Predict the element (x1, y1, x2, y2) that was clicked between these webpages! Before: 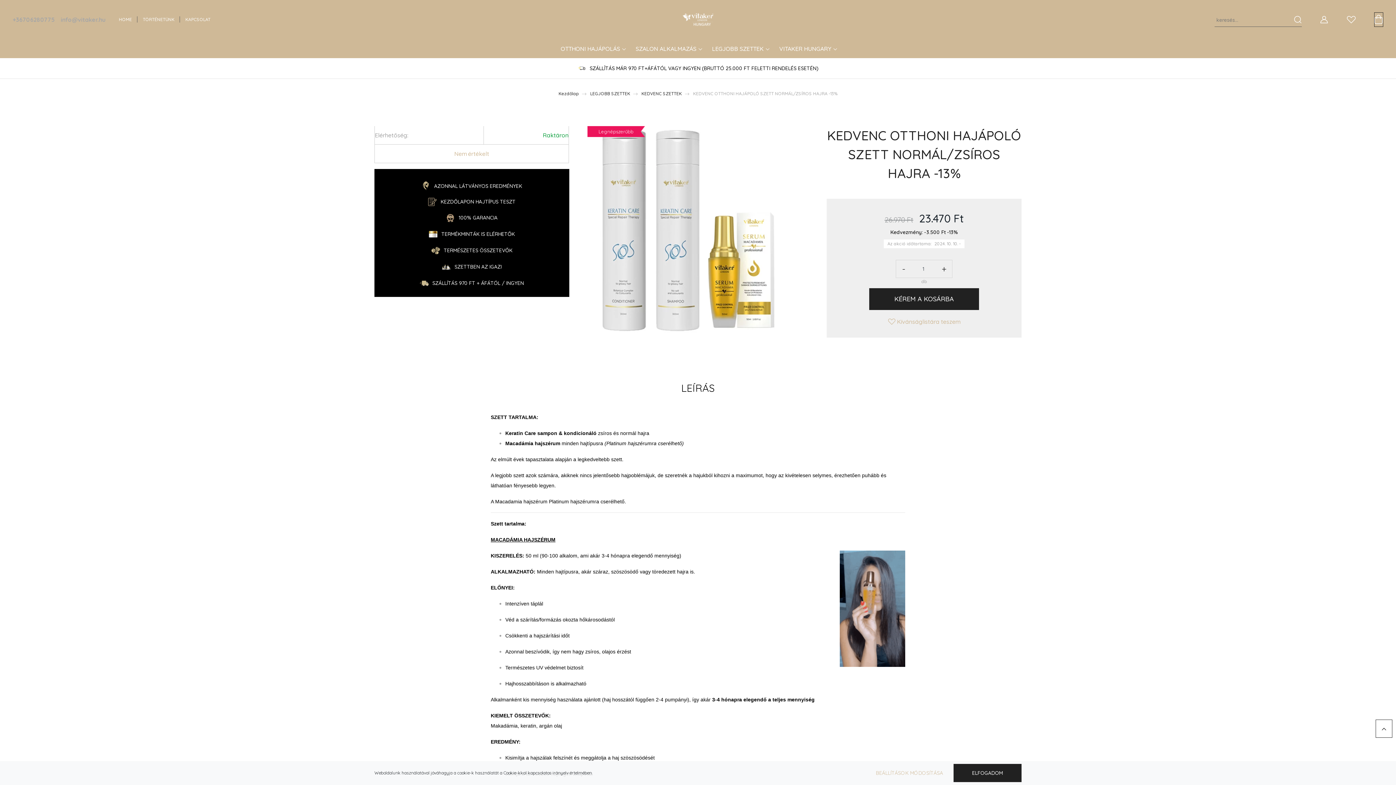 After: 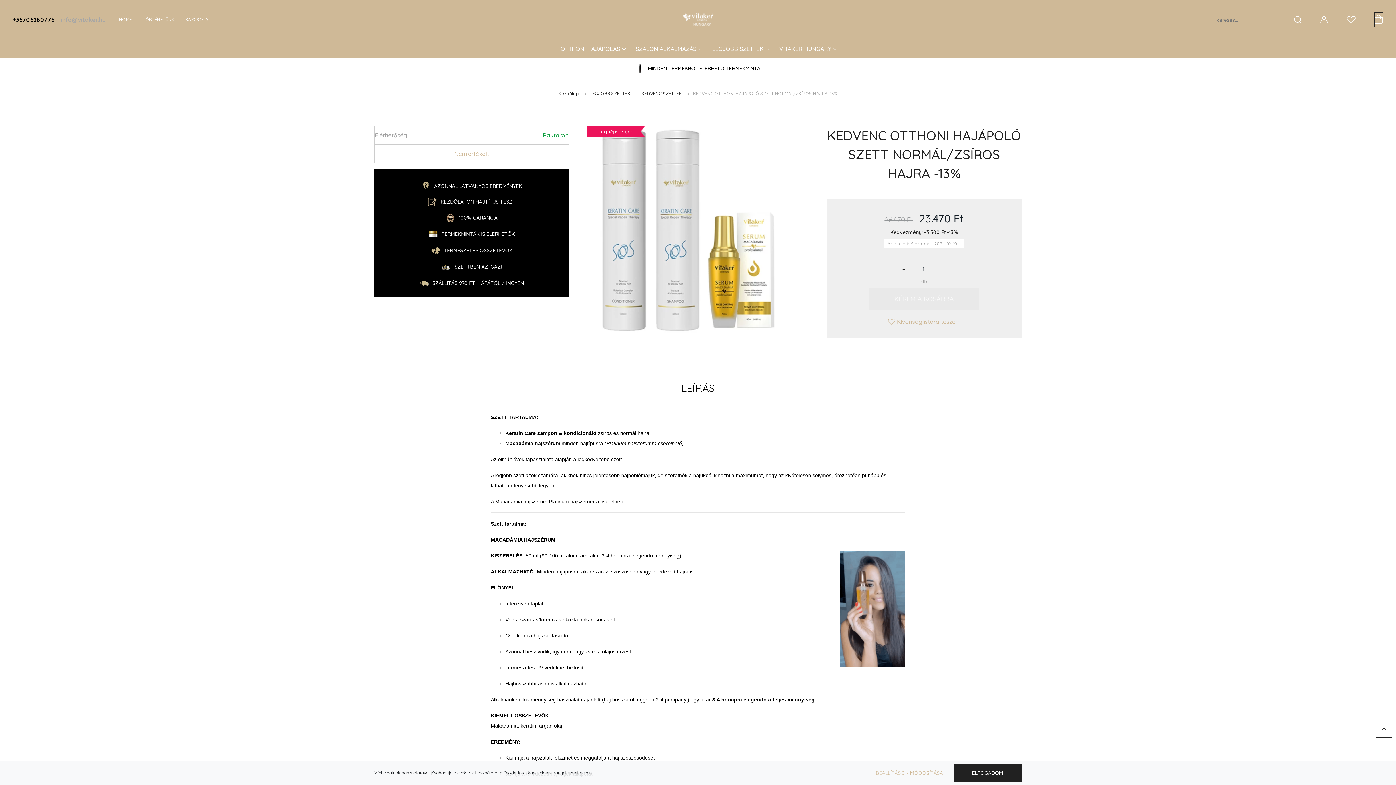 Action: bbox: (12, 15, 54, 23) label: +36706280775